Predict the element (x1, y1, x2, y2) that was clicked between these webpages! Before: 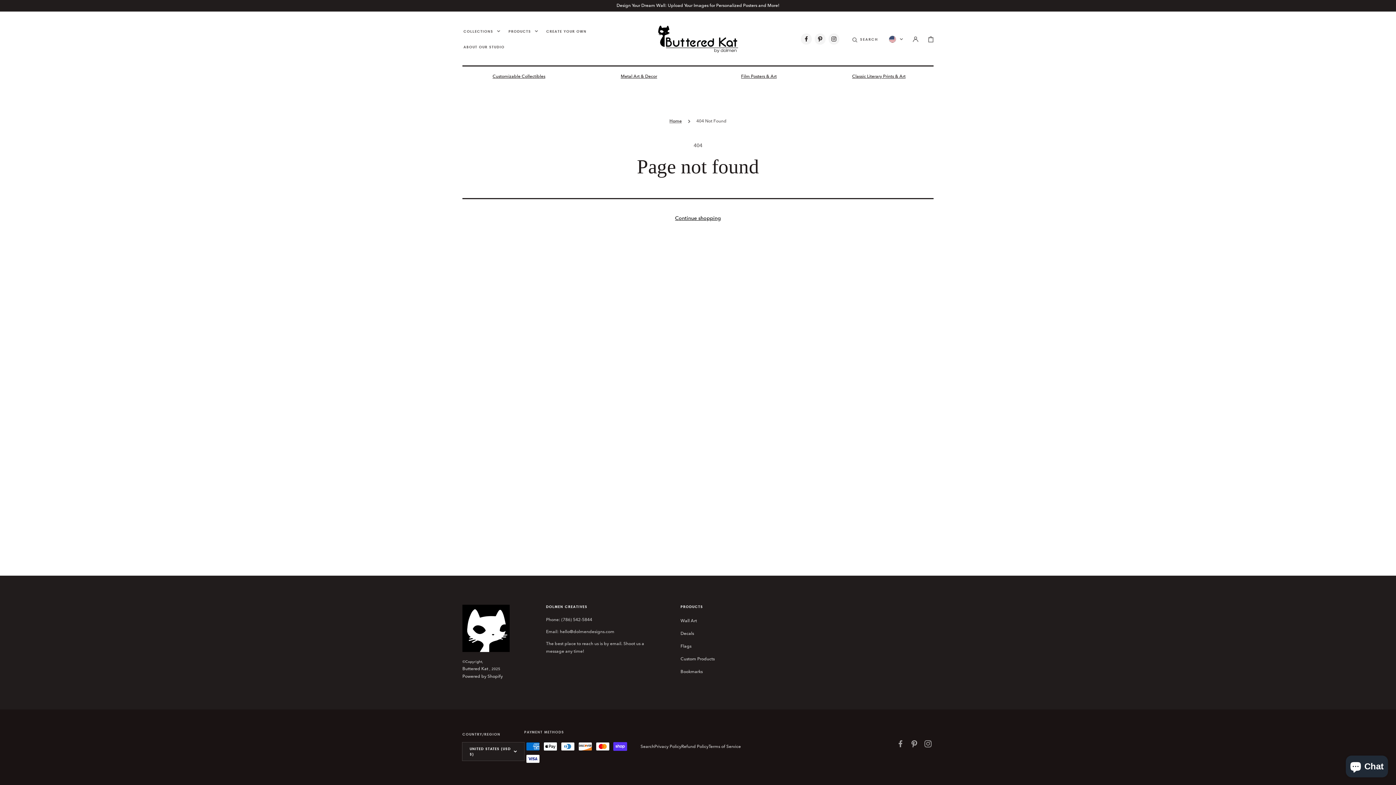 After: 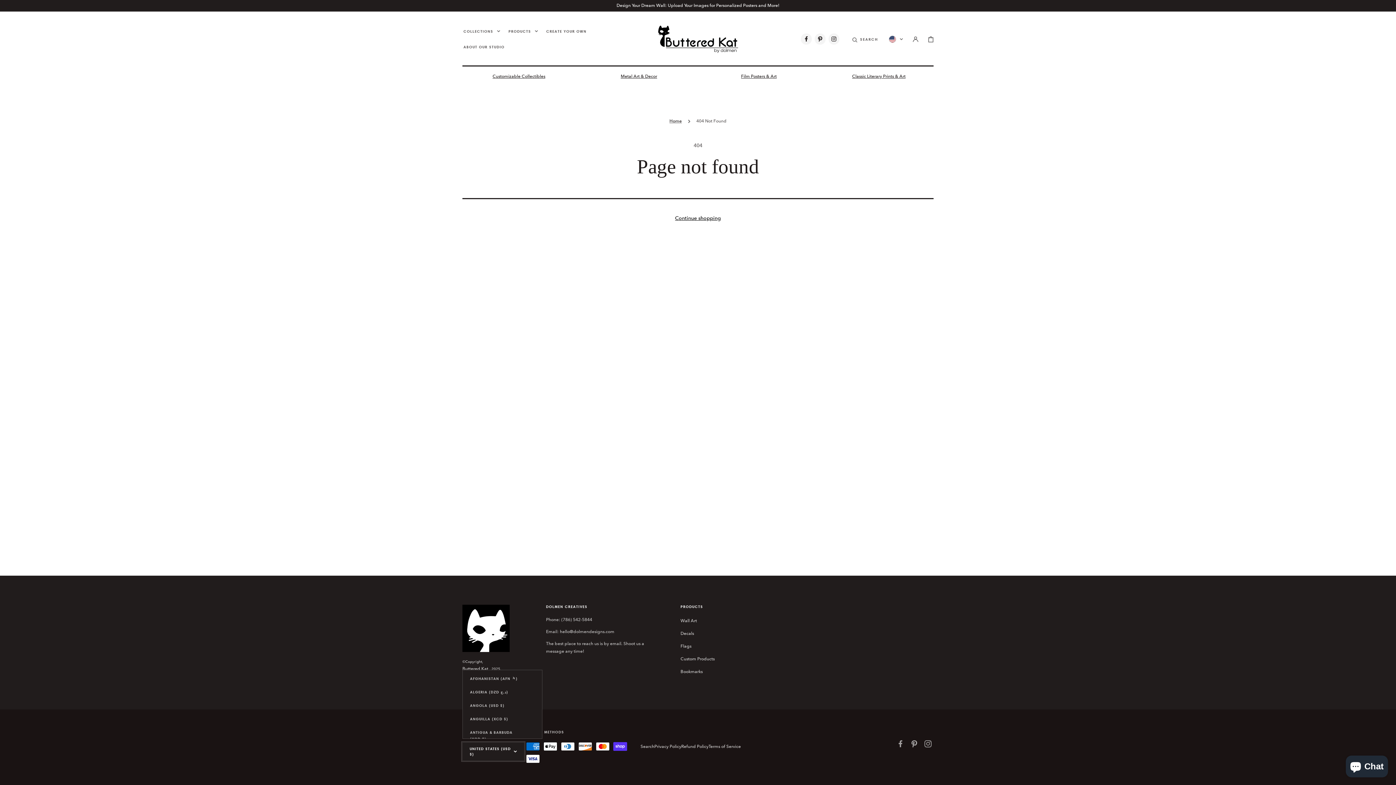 Action: label: UNITED STATES (USD $) bbox: (462, 742, 524, 761)